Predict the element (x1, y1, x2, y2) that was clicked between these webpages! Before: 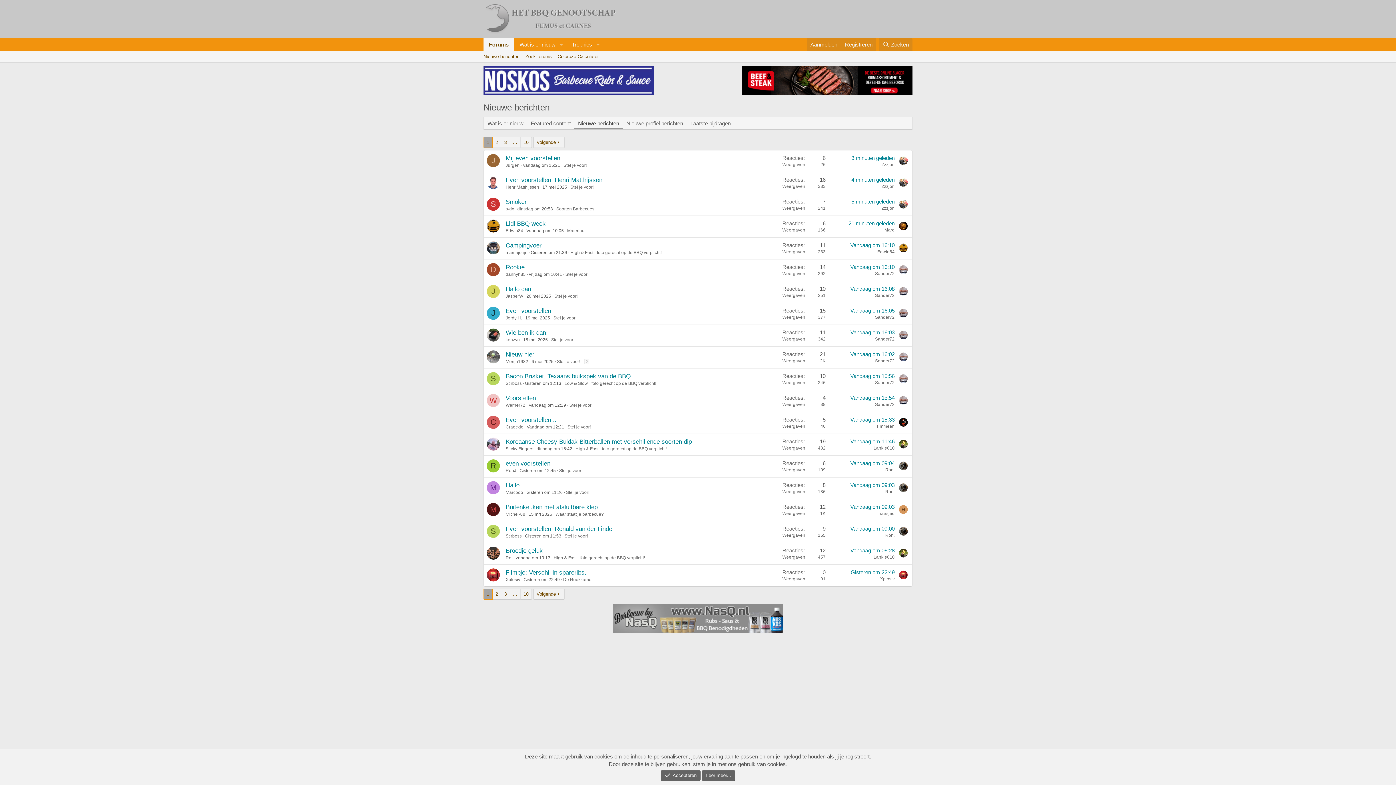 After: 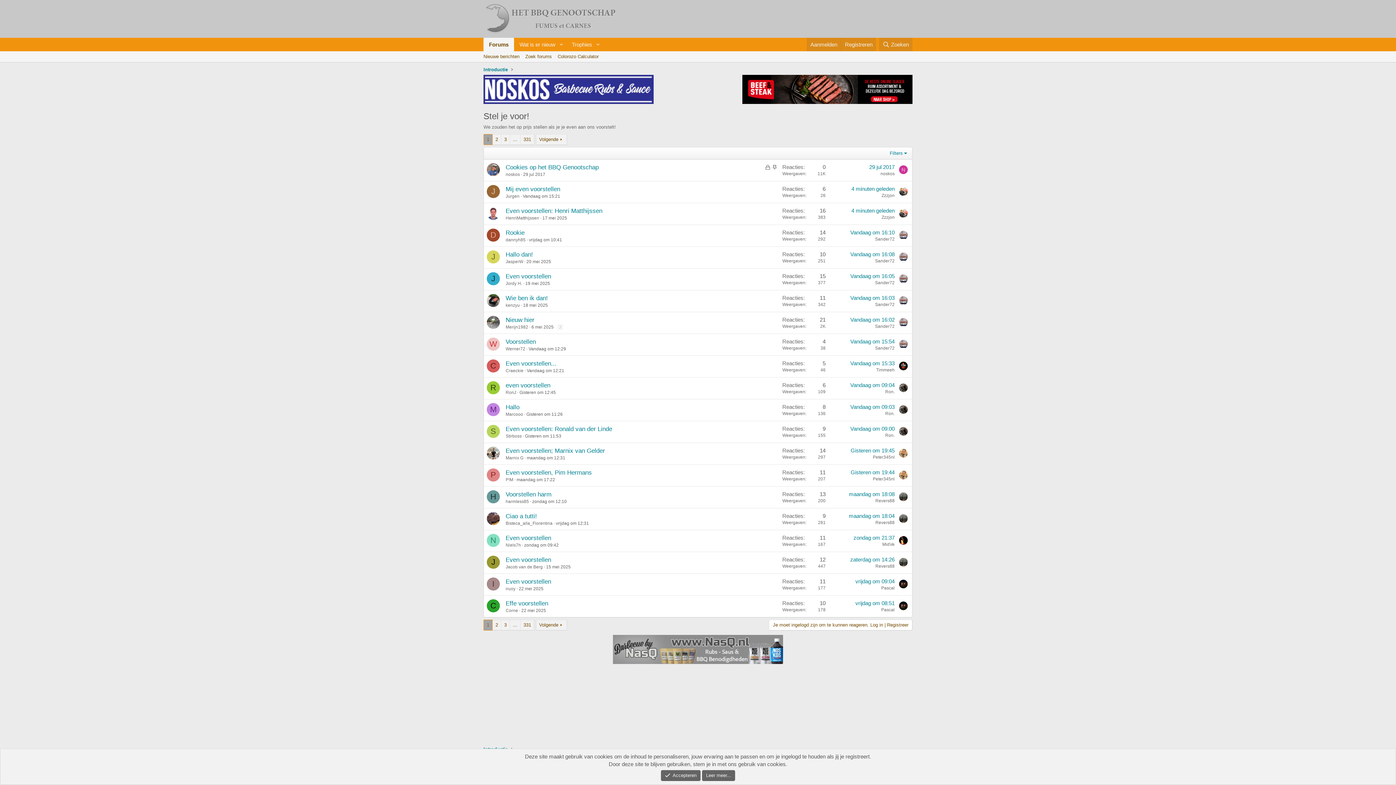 Action: label: Stel je voor! bbox: (567, 424, 590, 429)